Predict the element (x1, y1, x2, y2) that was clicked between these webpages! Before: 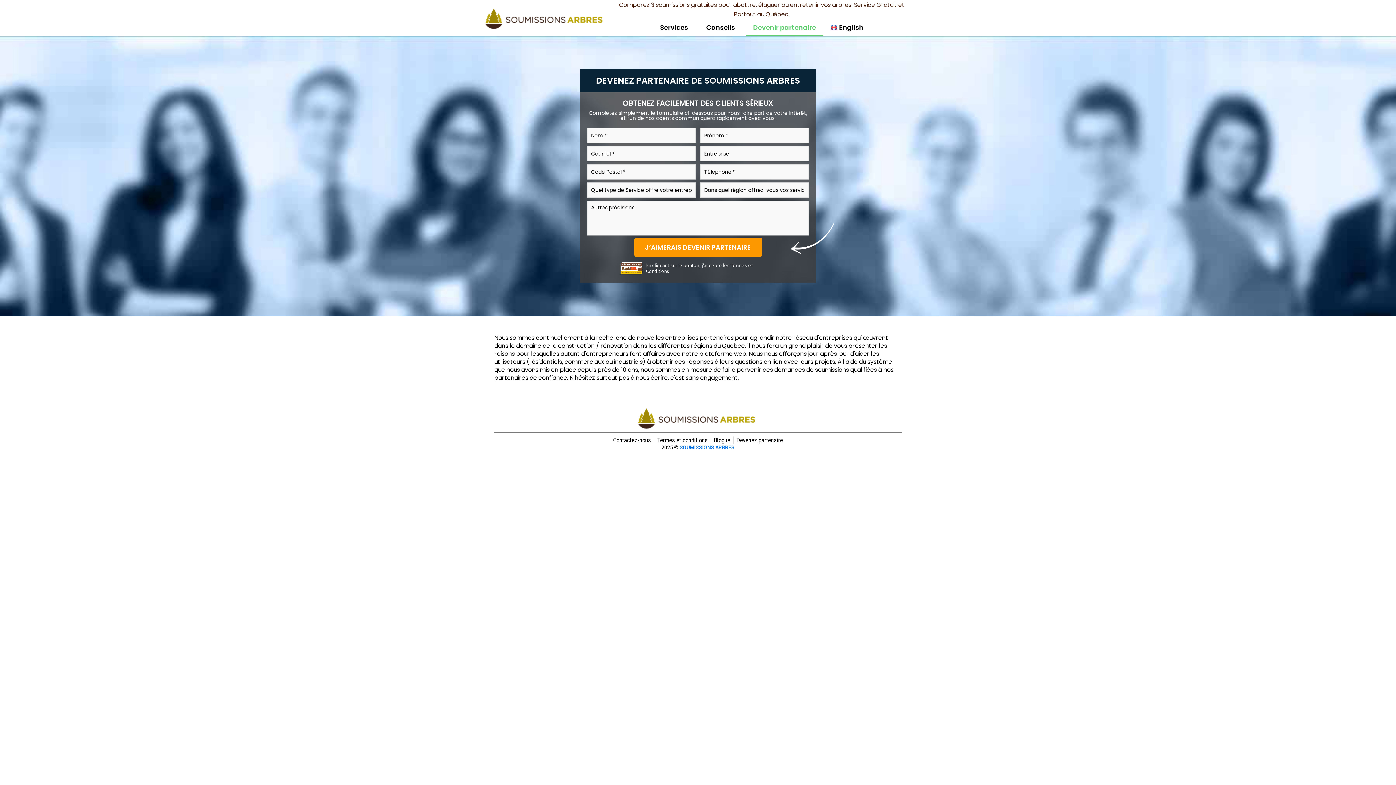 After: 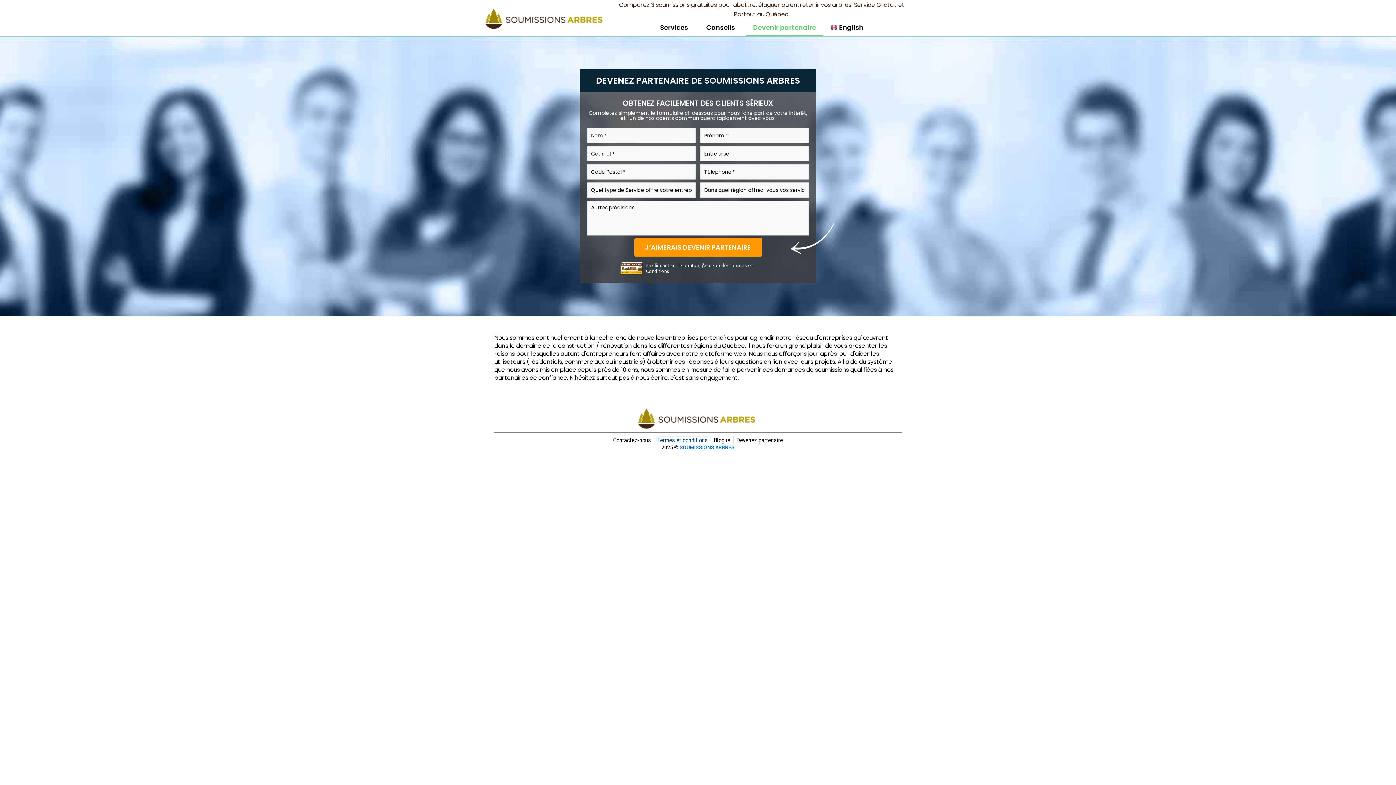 Action: label: Termes et conditions bbox: (657, 436, 707, 444)